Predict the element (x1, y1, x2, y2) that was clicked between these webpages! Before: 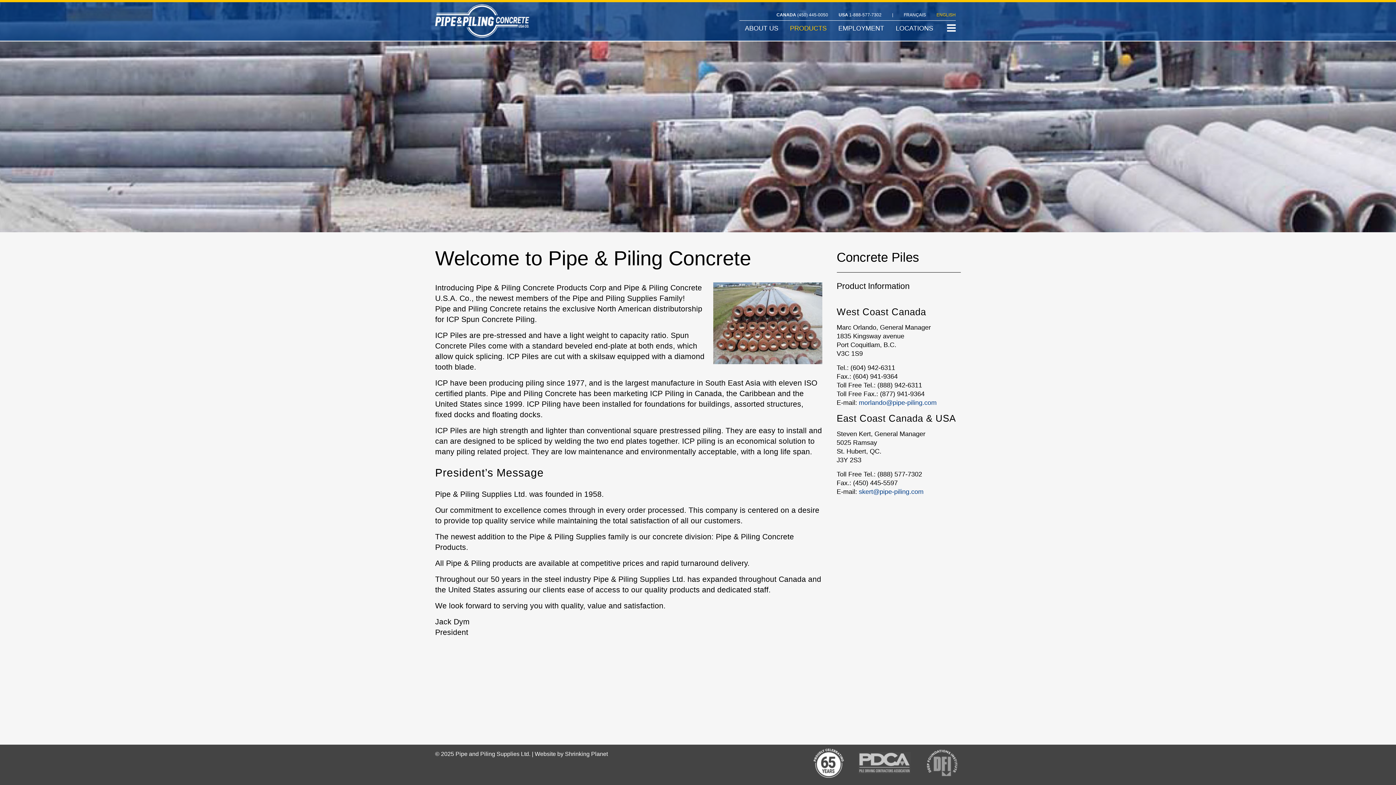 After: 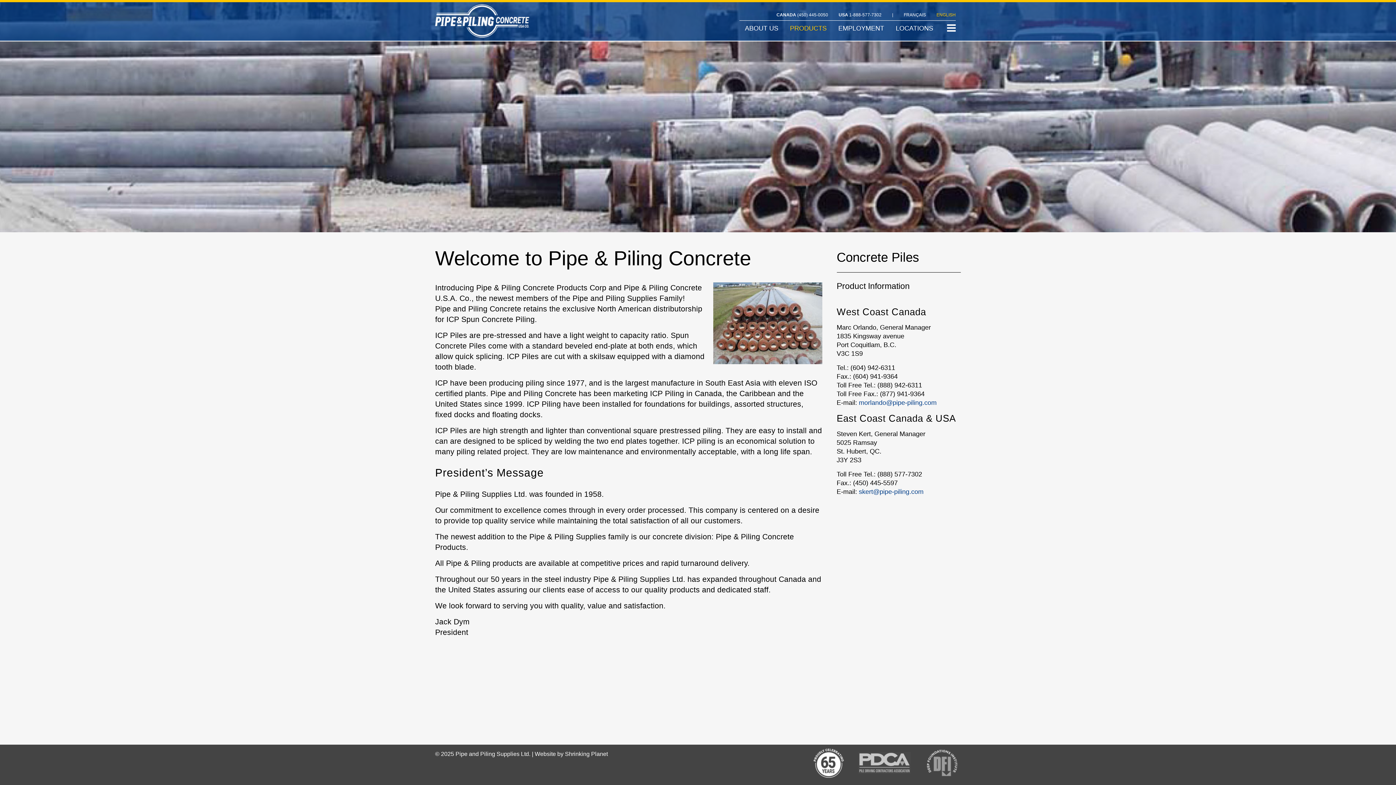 Action: label: Concrete Piles bbox: (836, 252, 961, 272)